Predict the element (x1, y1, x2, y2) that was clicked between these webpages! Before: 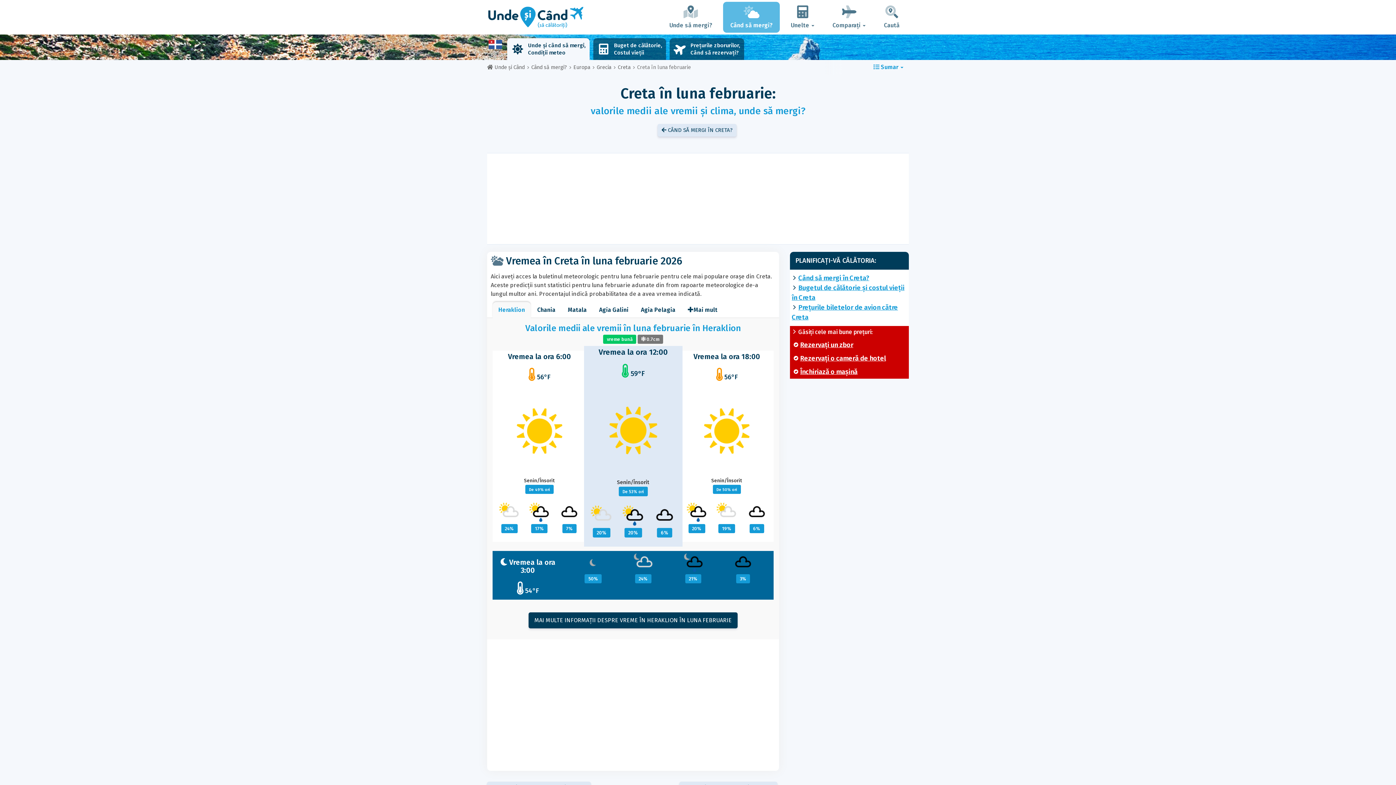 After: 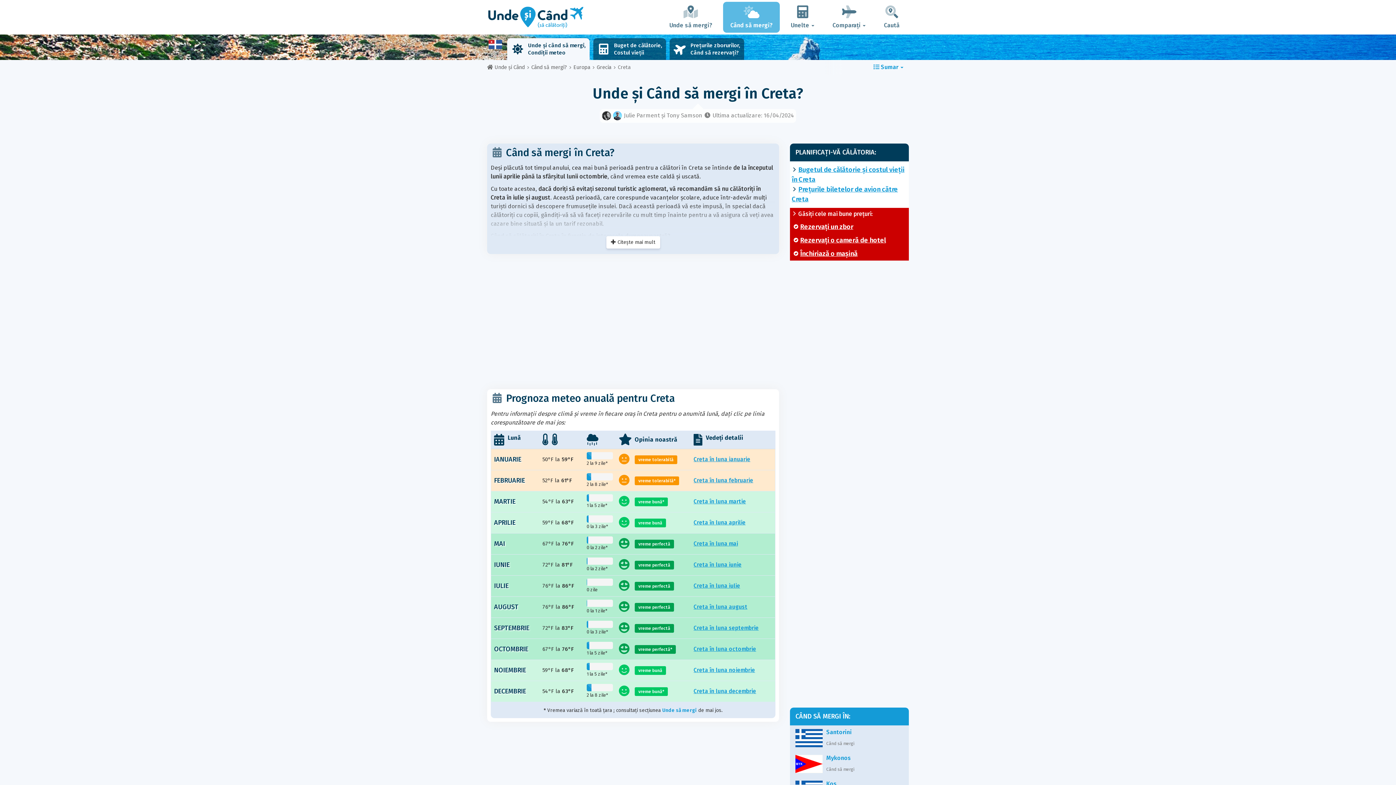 Action: bbox: (657, 124, 736, 136) label:  CÂND SĂ MERGI ÎN CRETA?